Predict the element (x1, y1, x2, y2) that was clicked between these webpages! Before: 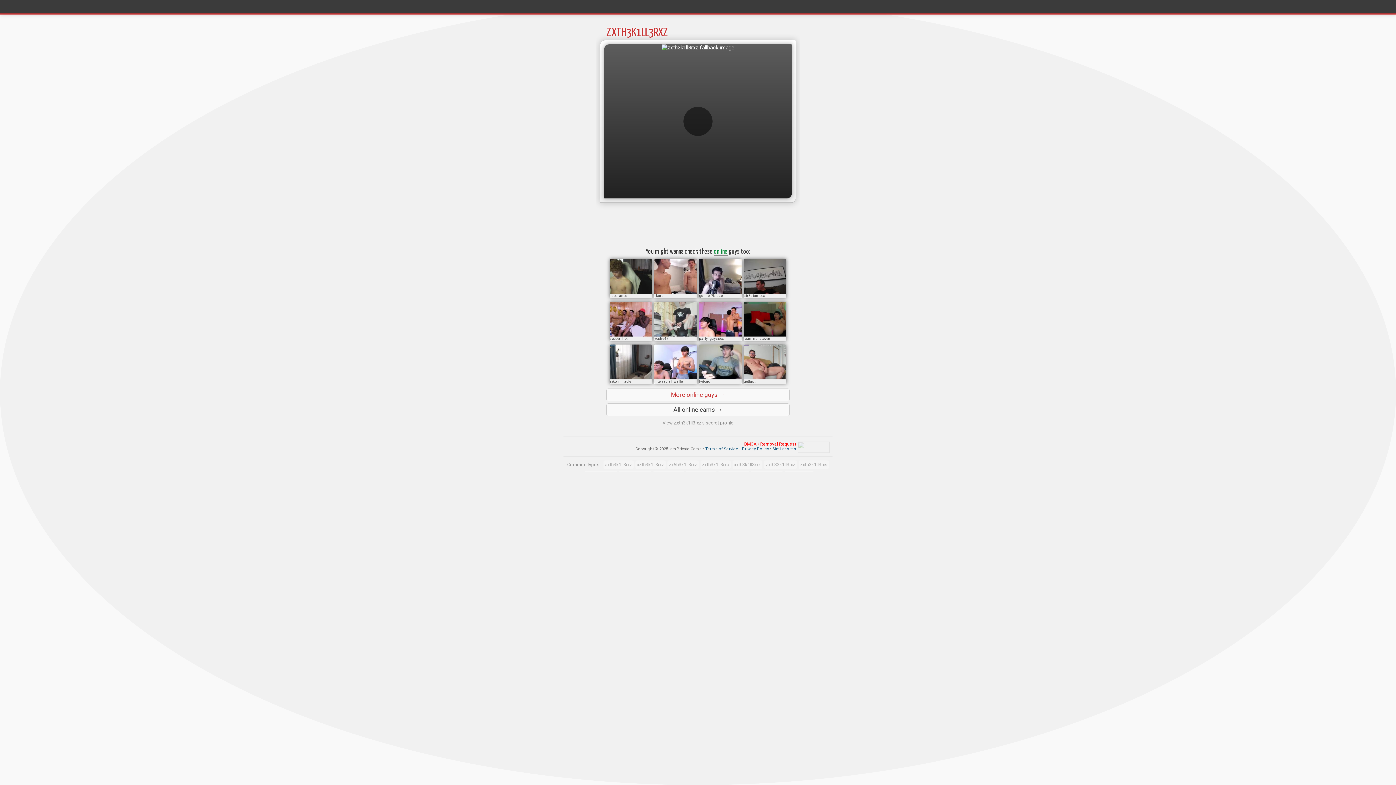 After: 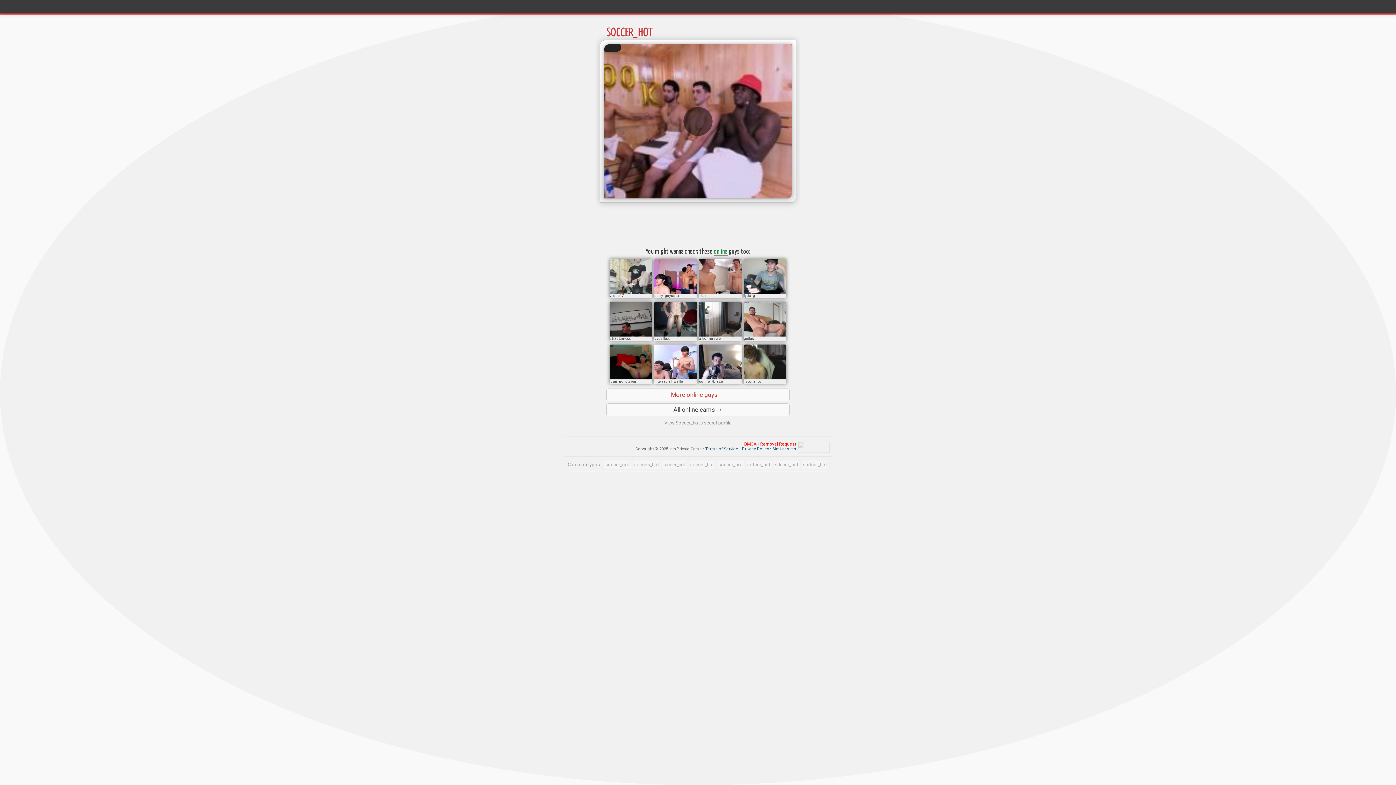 Action: bbox: (609, 331, 652, 338)